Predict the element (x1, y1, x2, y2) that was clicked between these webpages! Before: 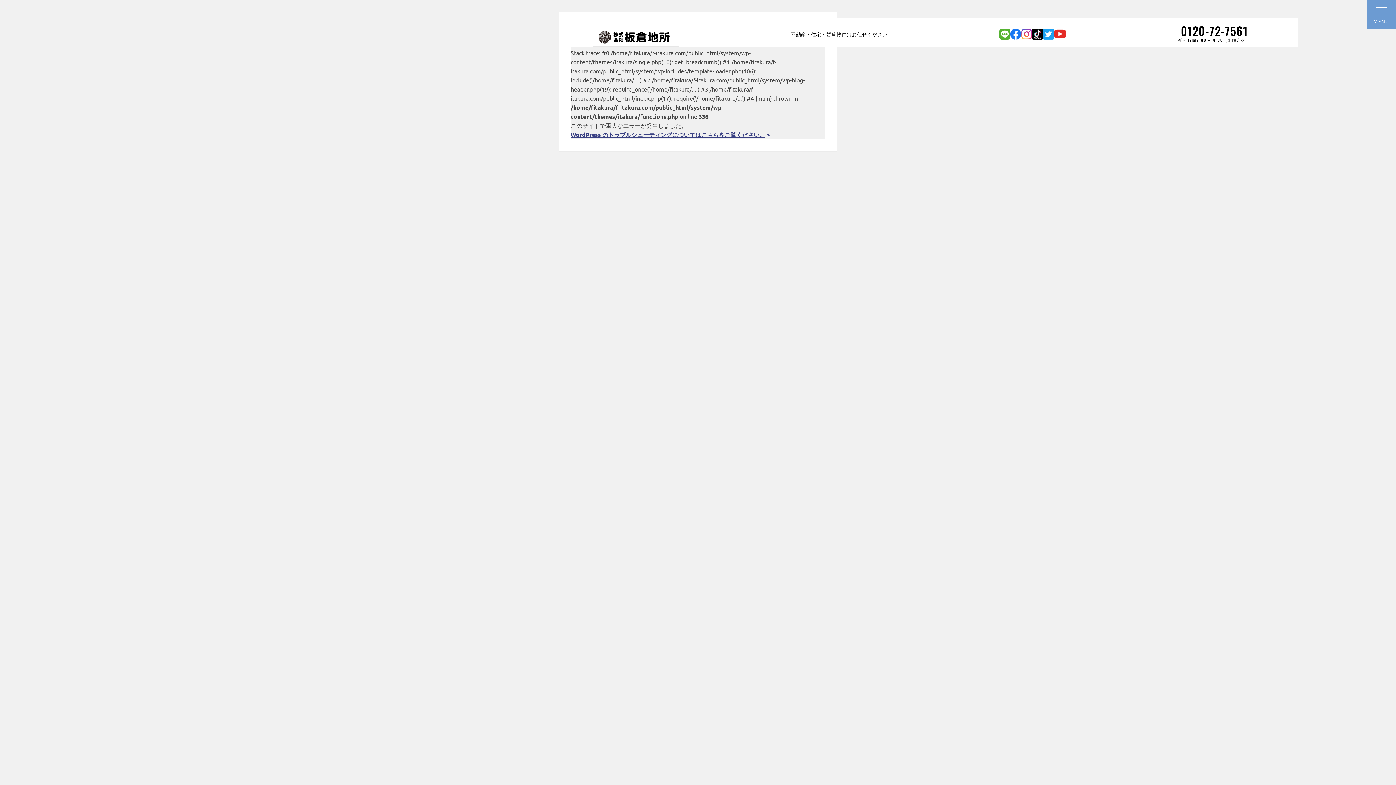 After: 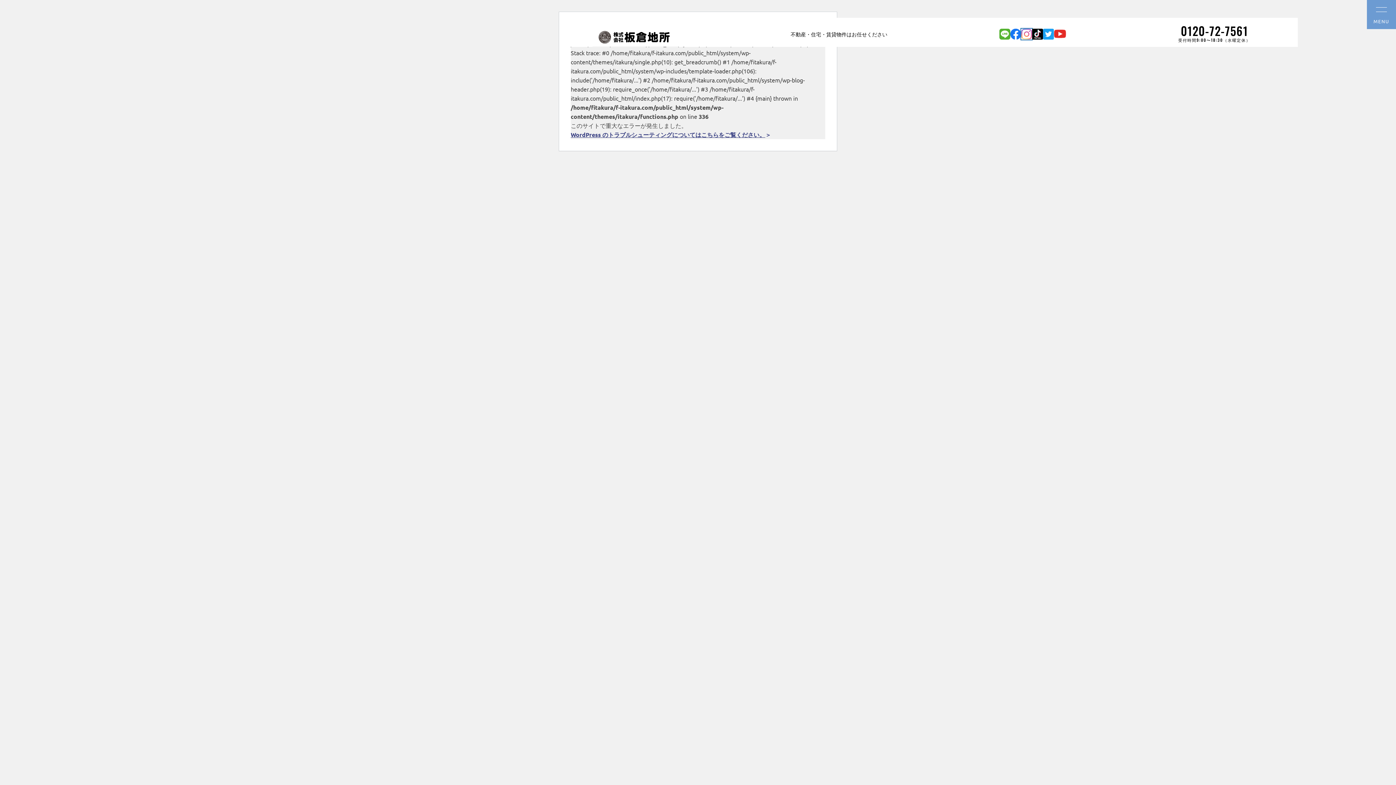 Action: bbox: (1021, 28, 1032, 39)